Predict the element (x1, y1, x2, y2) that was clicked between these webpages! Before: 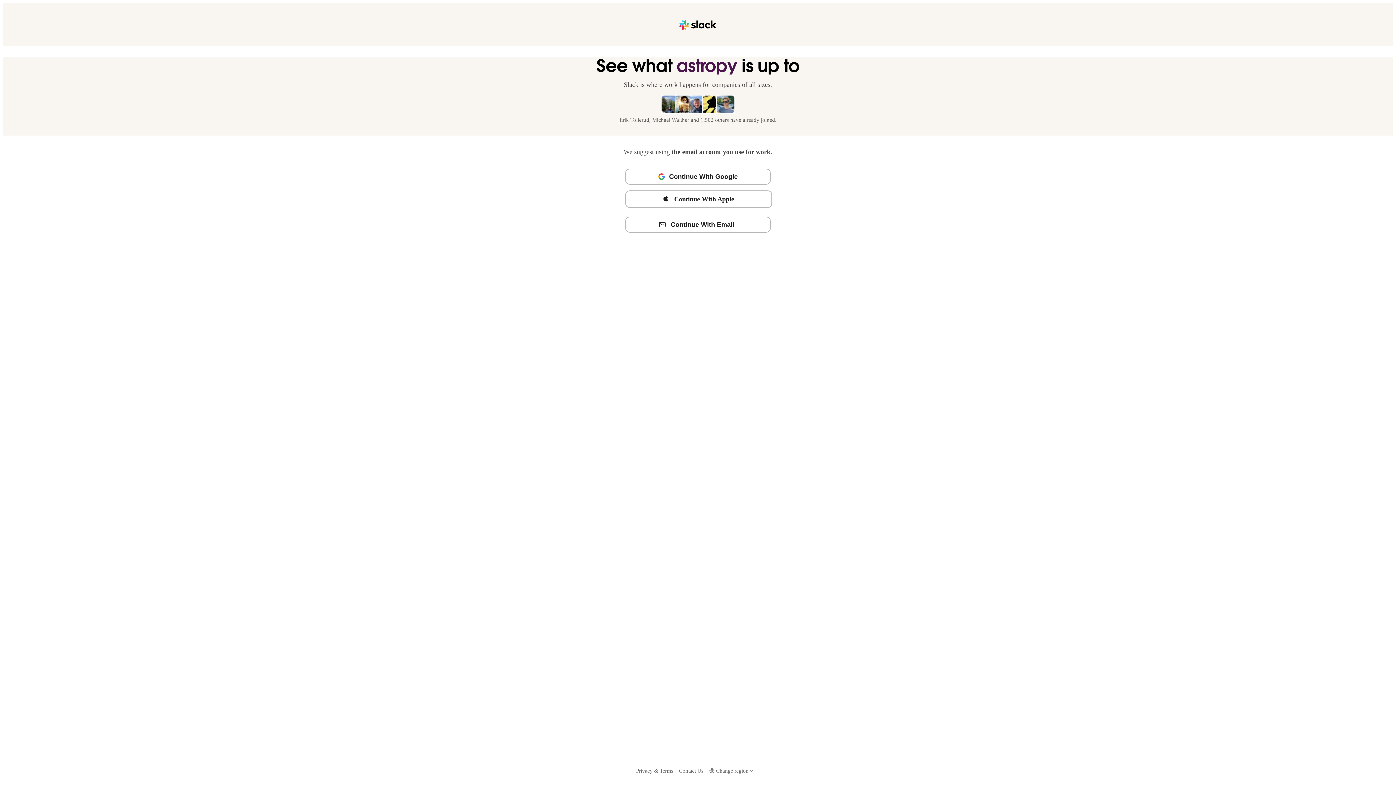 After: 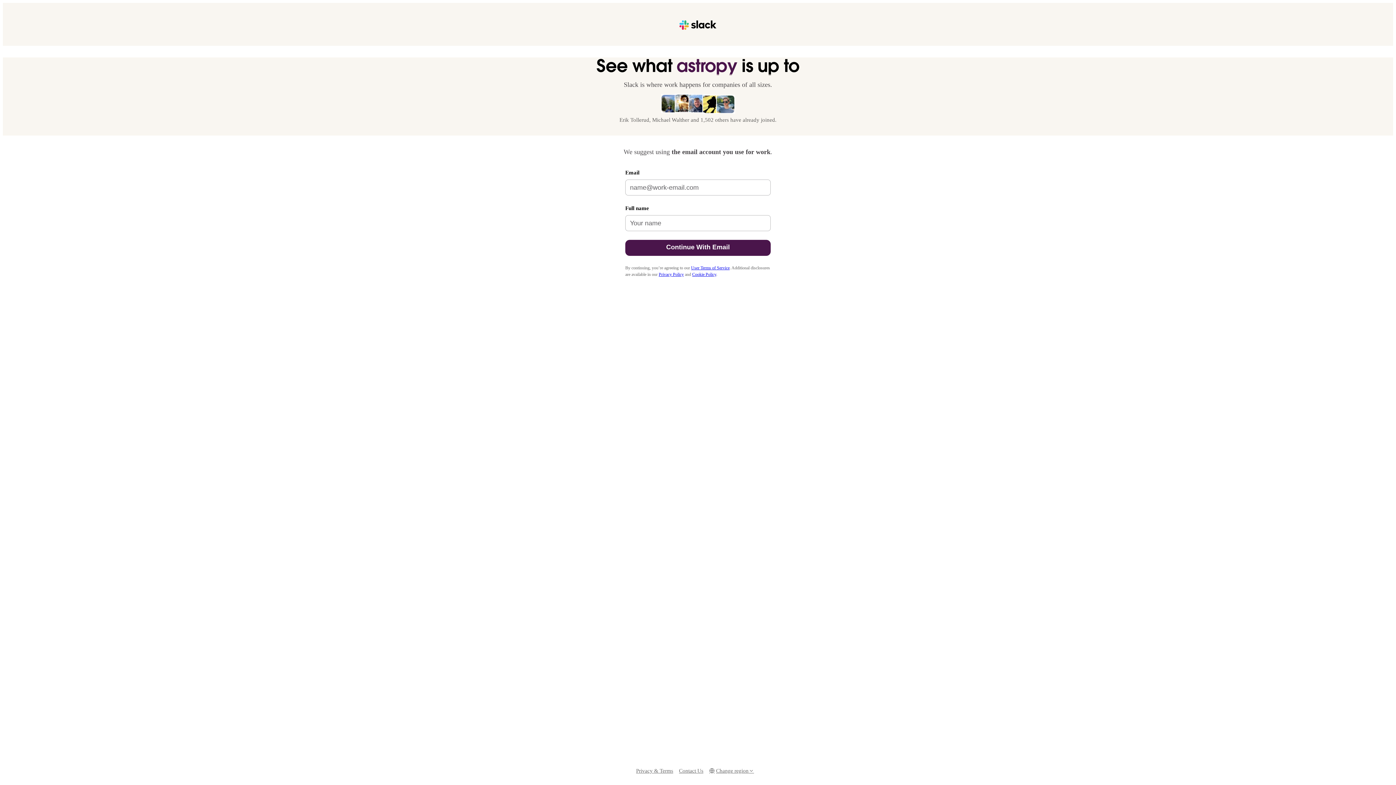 Action: bbox: (625, 216, 770, 232) label: Continue With Email